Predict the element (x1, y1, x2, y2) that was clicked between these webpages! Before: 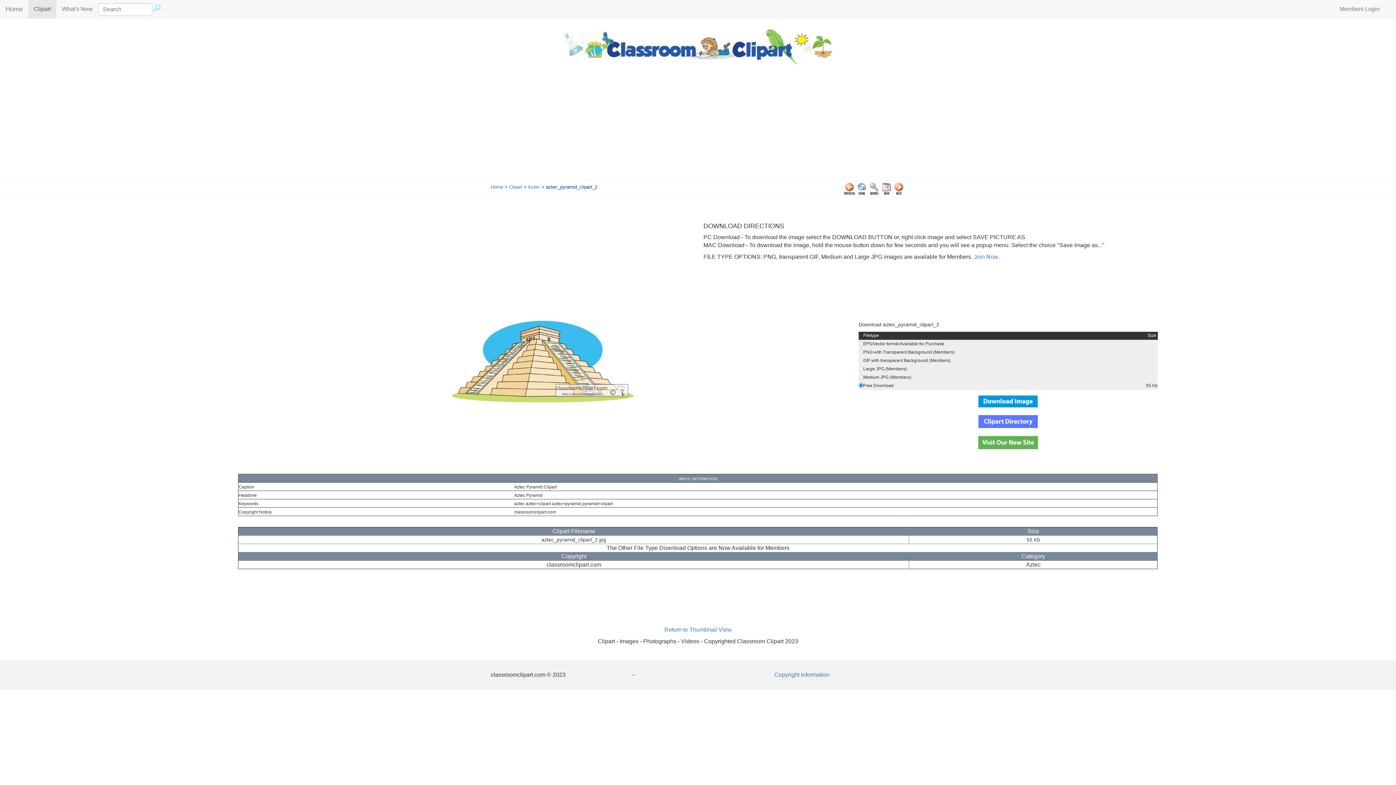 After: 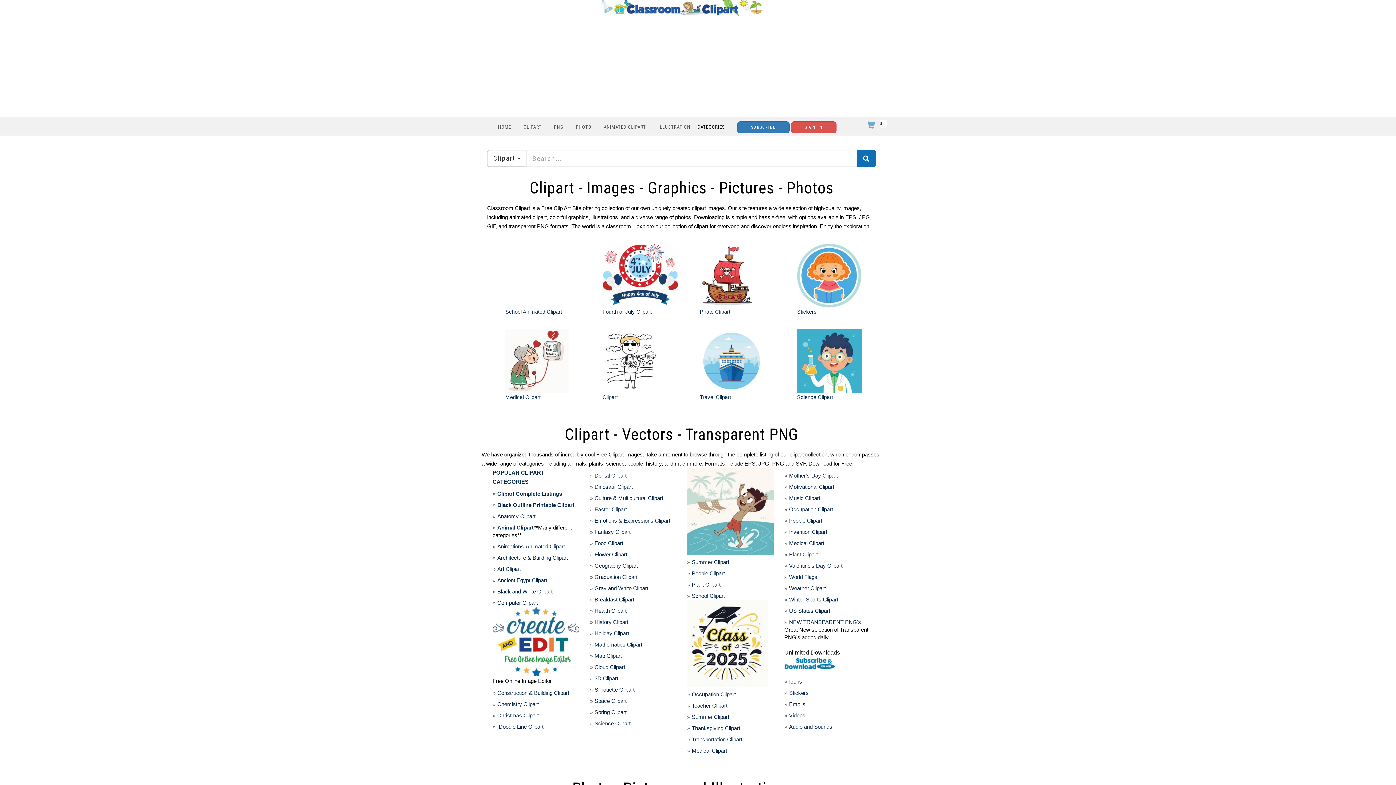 Action: bbox: (0, 0, 28, 18) label: Home